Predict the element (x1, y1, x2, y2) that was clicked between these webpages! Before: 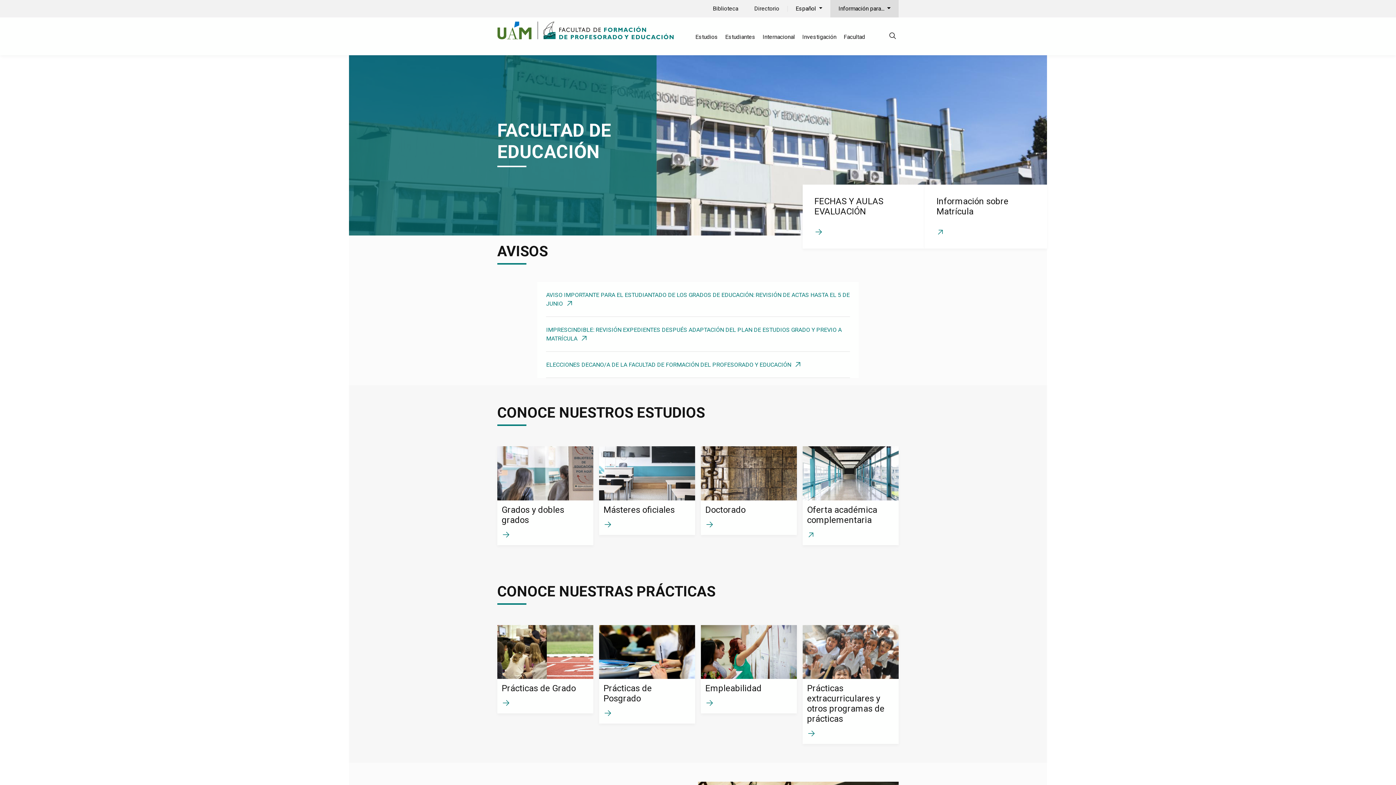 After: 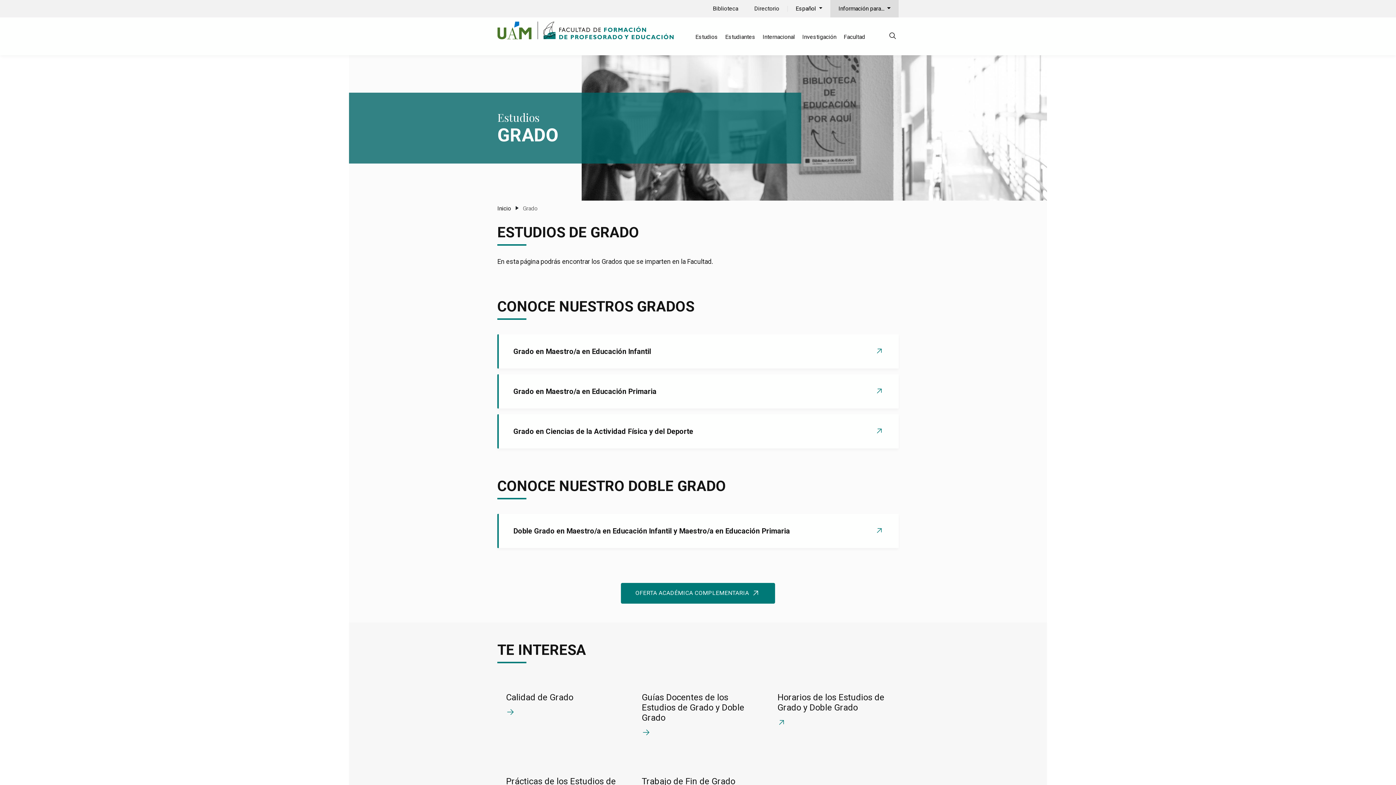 Action: label: Grados y dobles grados bbox: (497, 446, 593, 545)